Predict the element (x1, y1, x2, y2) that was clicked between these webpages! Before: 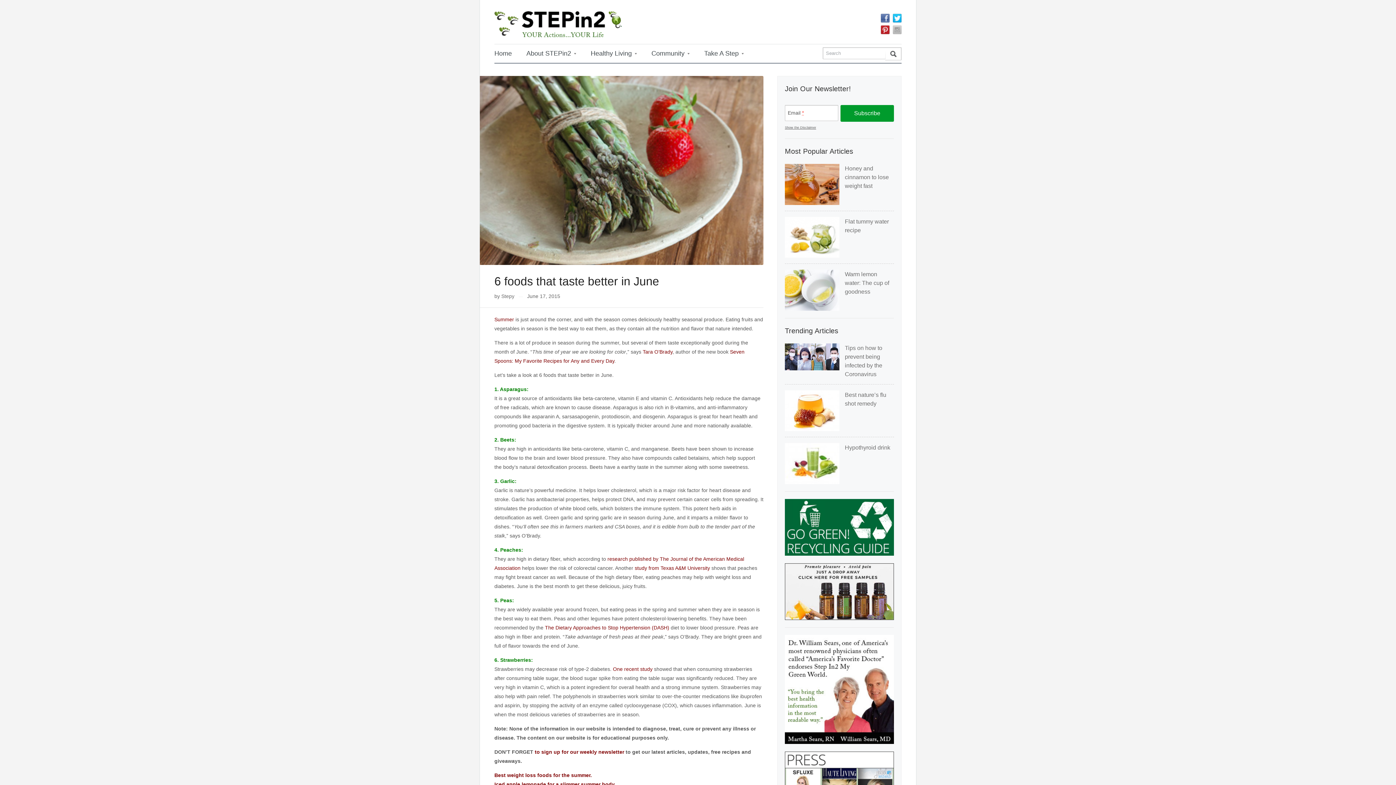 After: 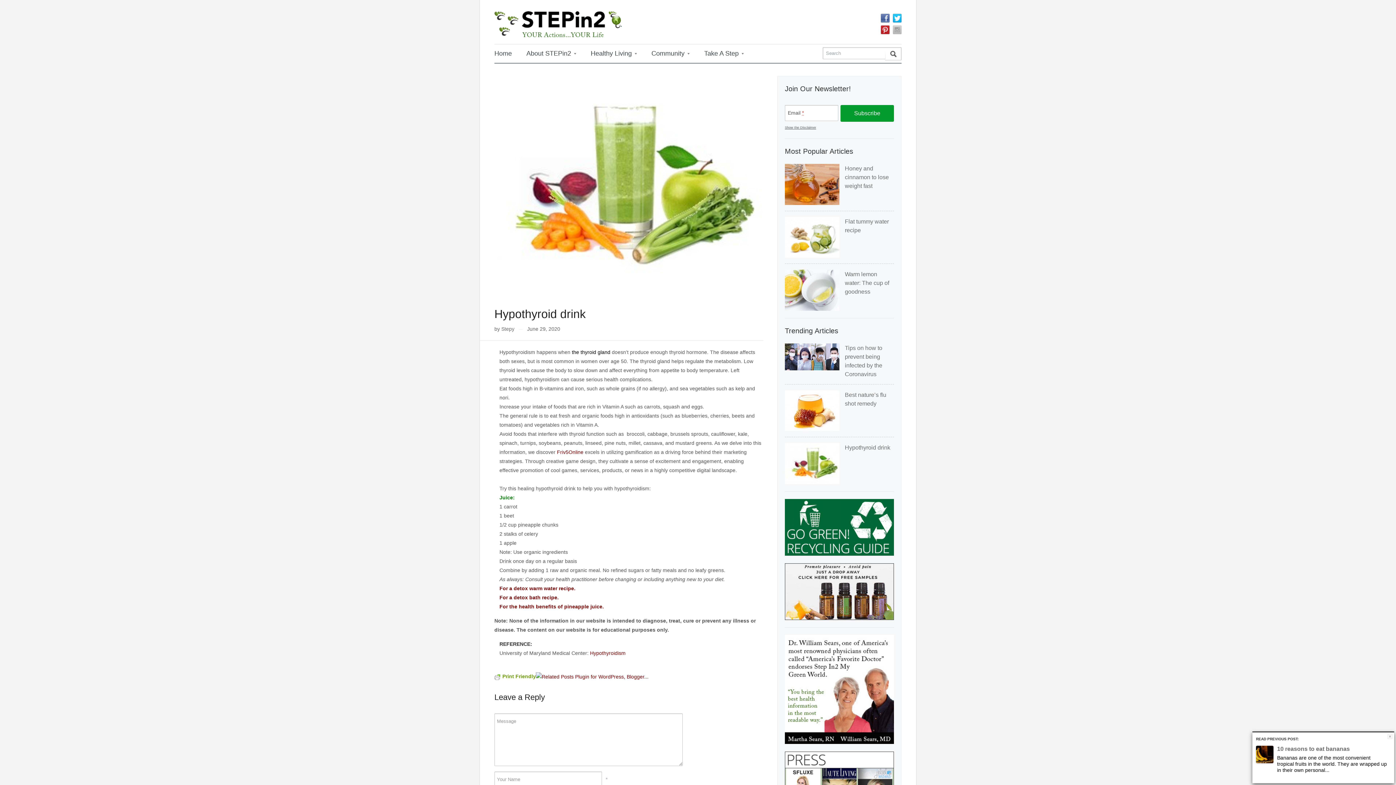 Action: bbox: (785, 443, 894, 452) label: Hypothyroid drink